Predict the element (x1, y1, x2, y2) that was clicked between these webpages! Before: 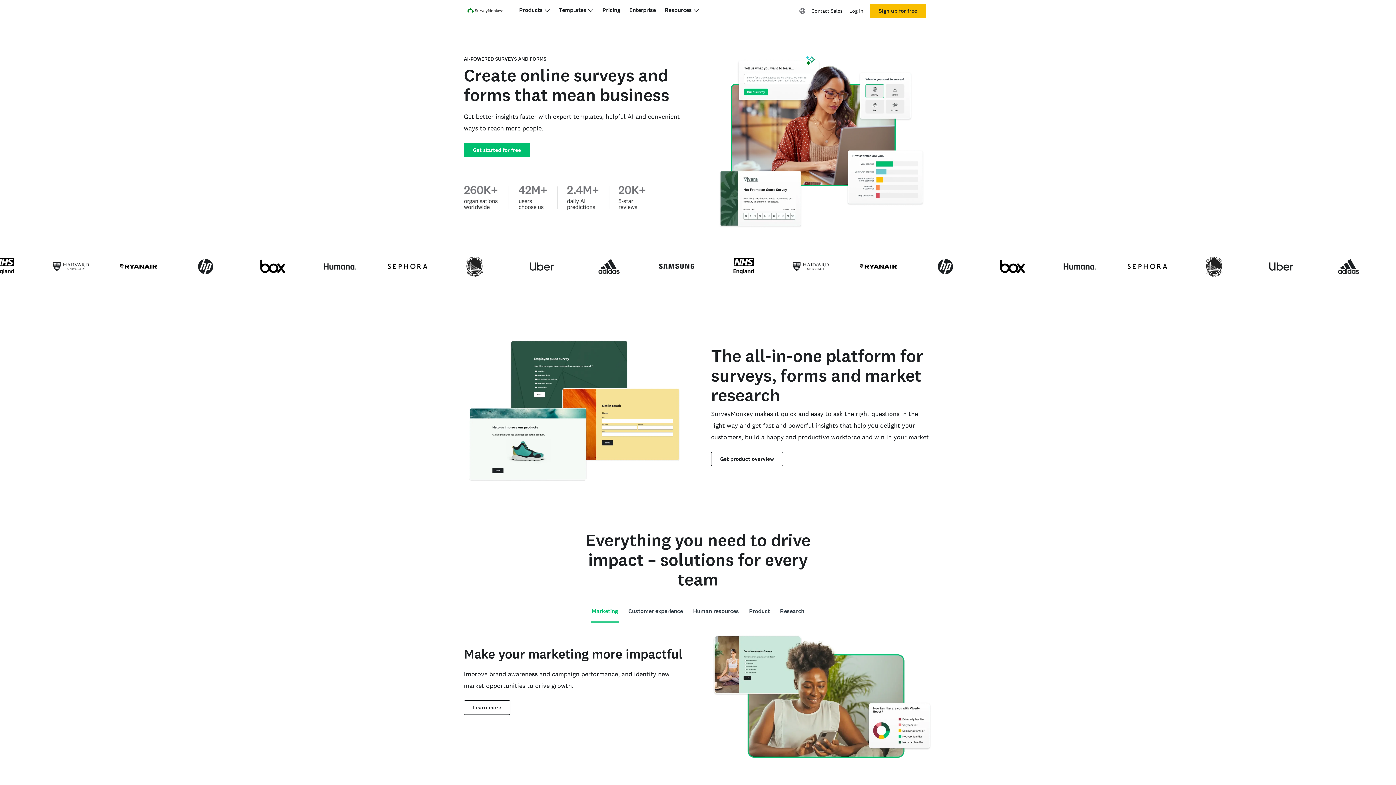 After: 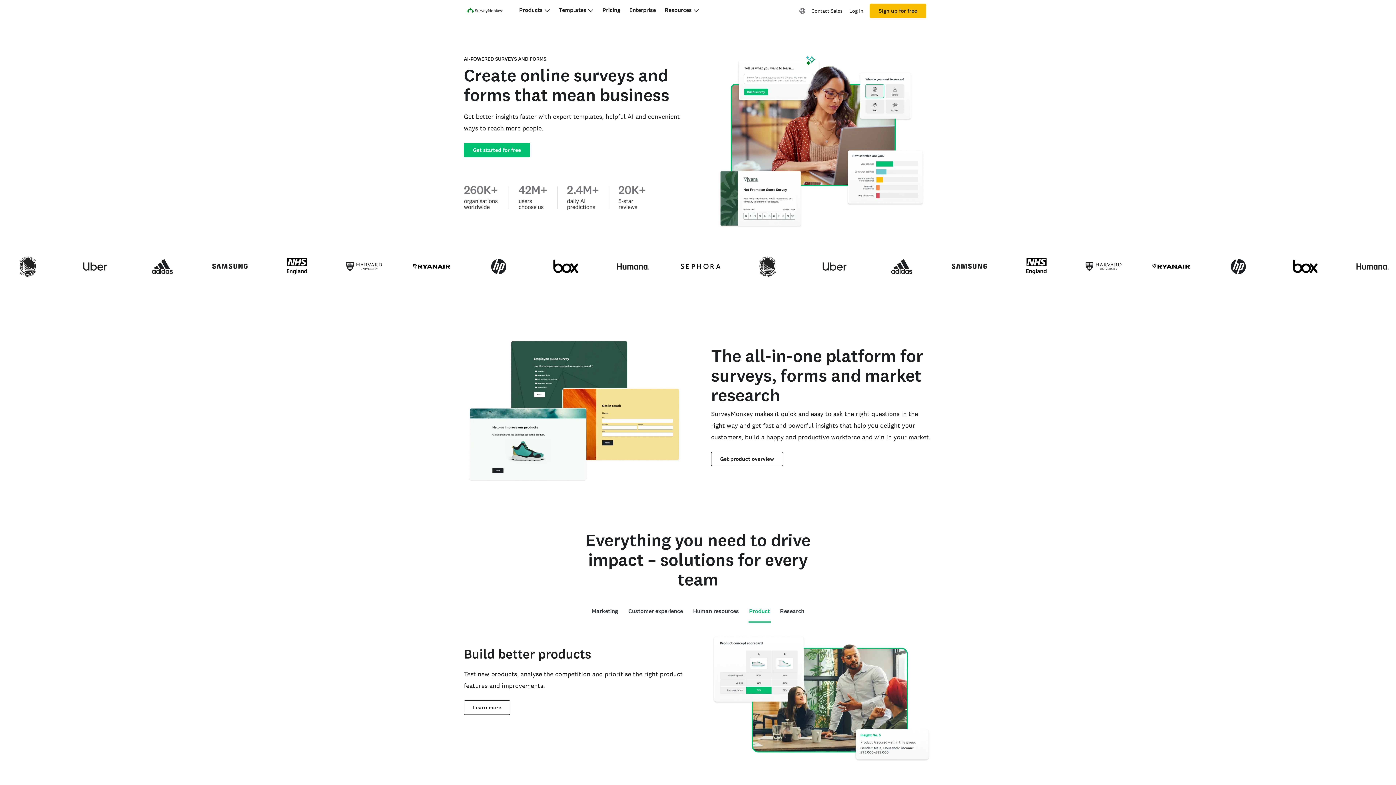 Action: bbox: (748, 582, 770, 603) label: Product